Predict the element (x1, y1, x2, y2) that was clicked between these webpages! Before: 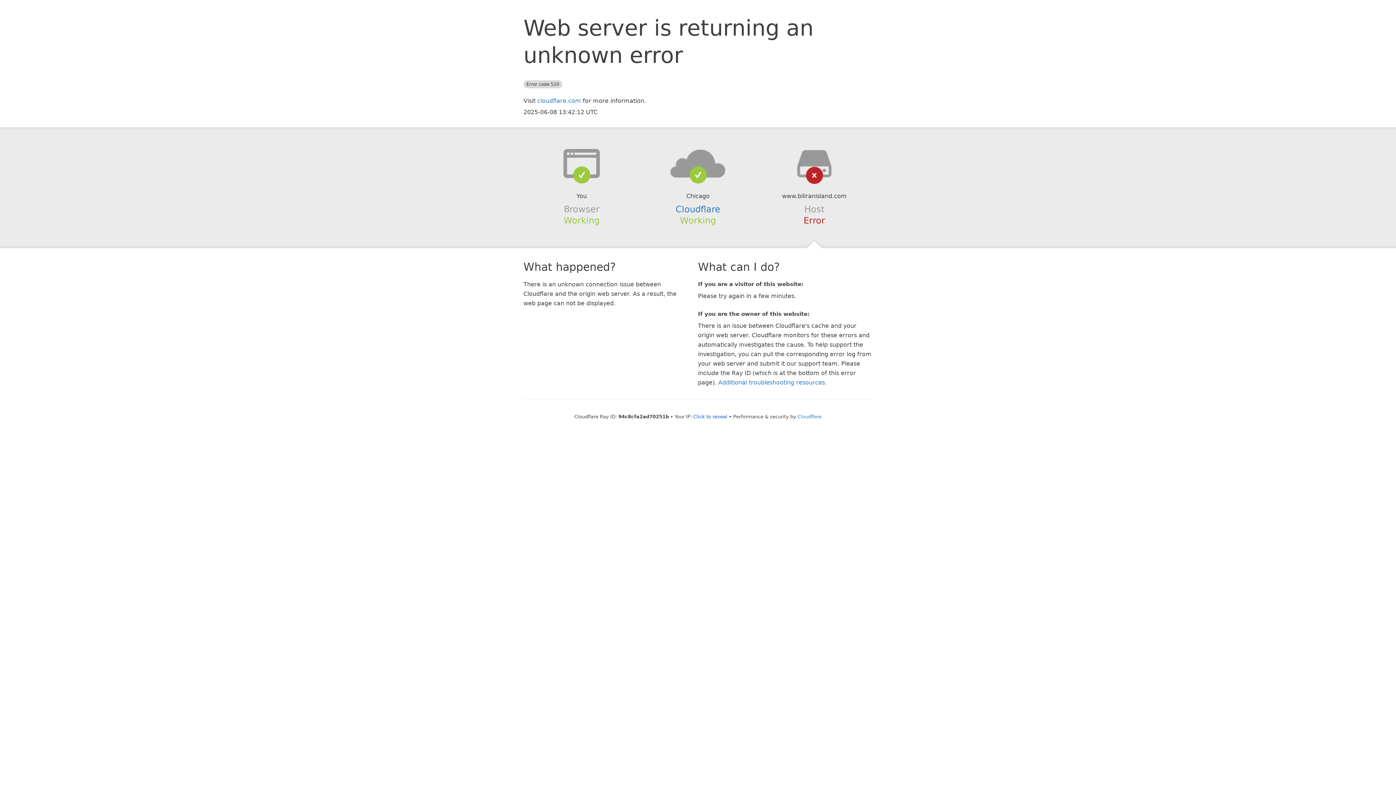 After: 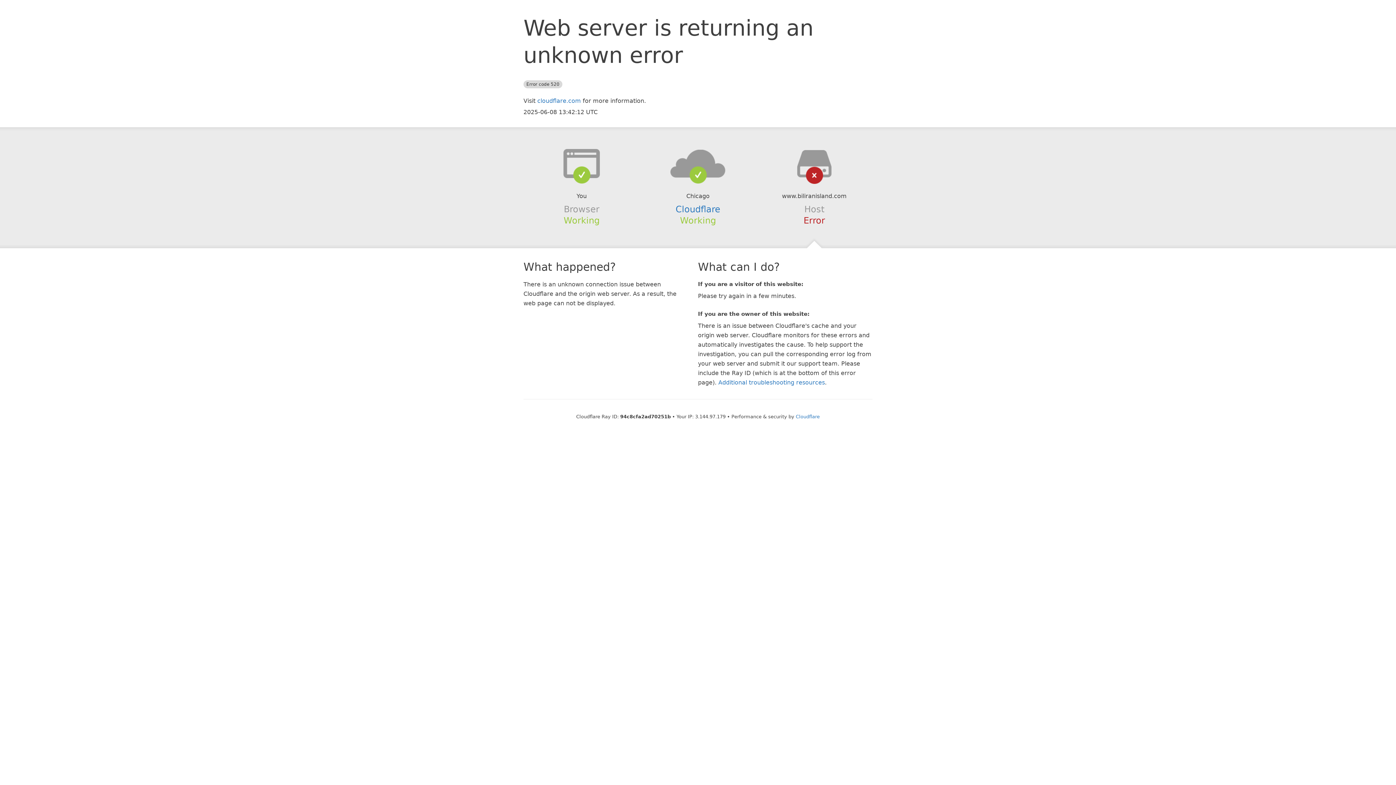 Action: label: Click to reveal bbox: (693, 414, 727, 419)